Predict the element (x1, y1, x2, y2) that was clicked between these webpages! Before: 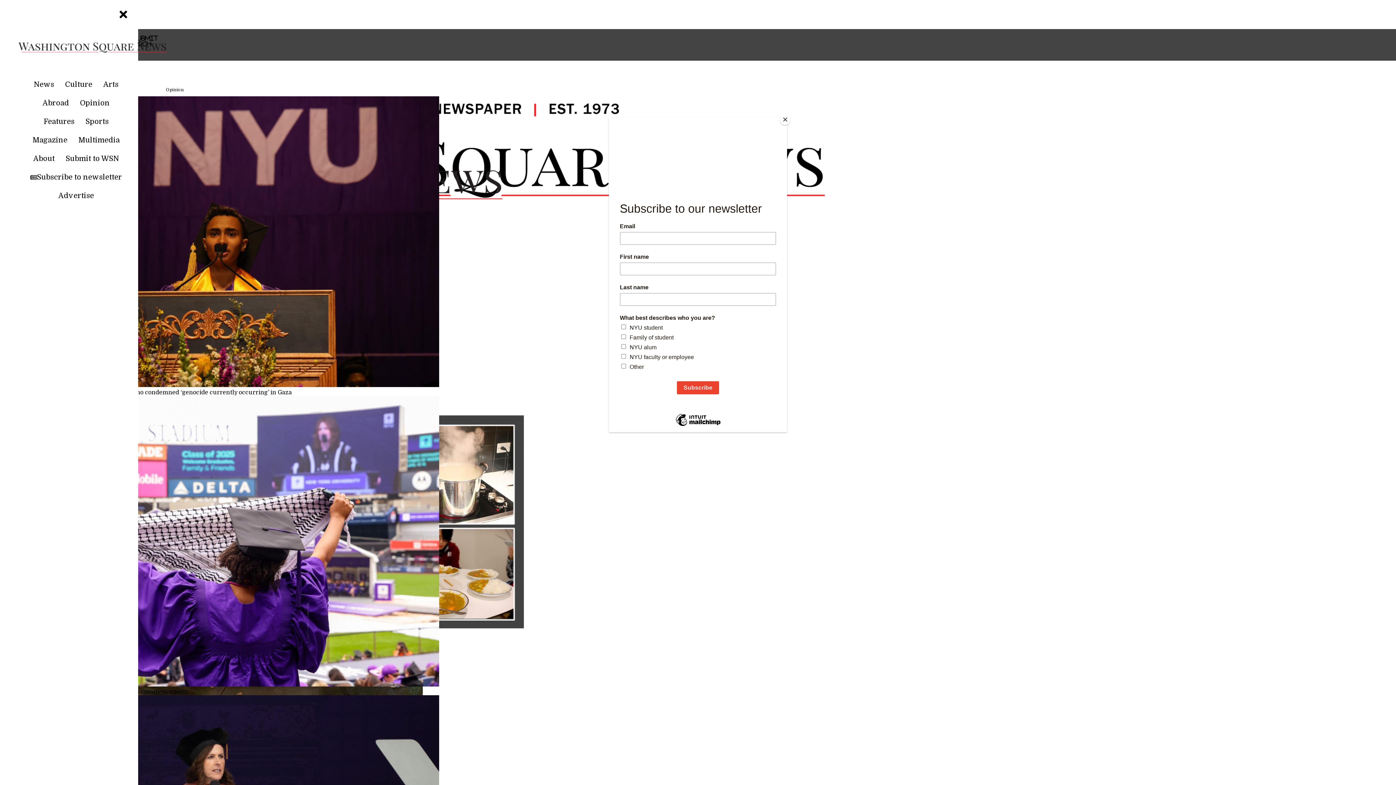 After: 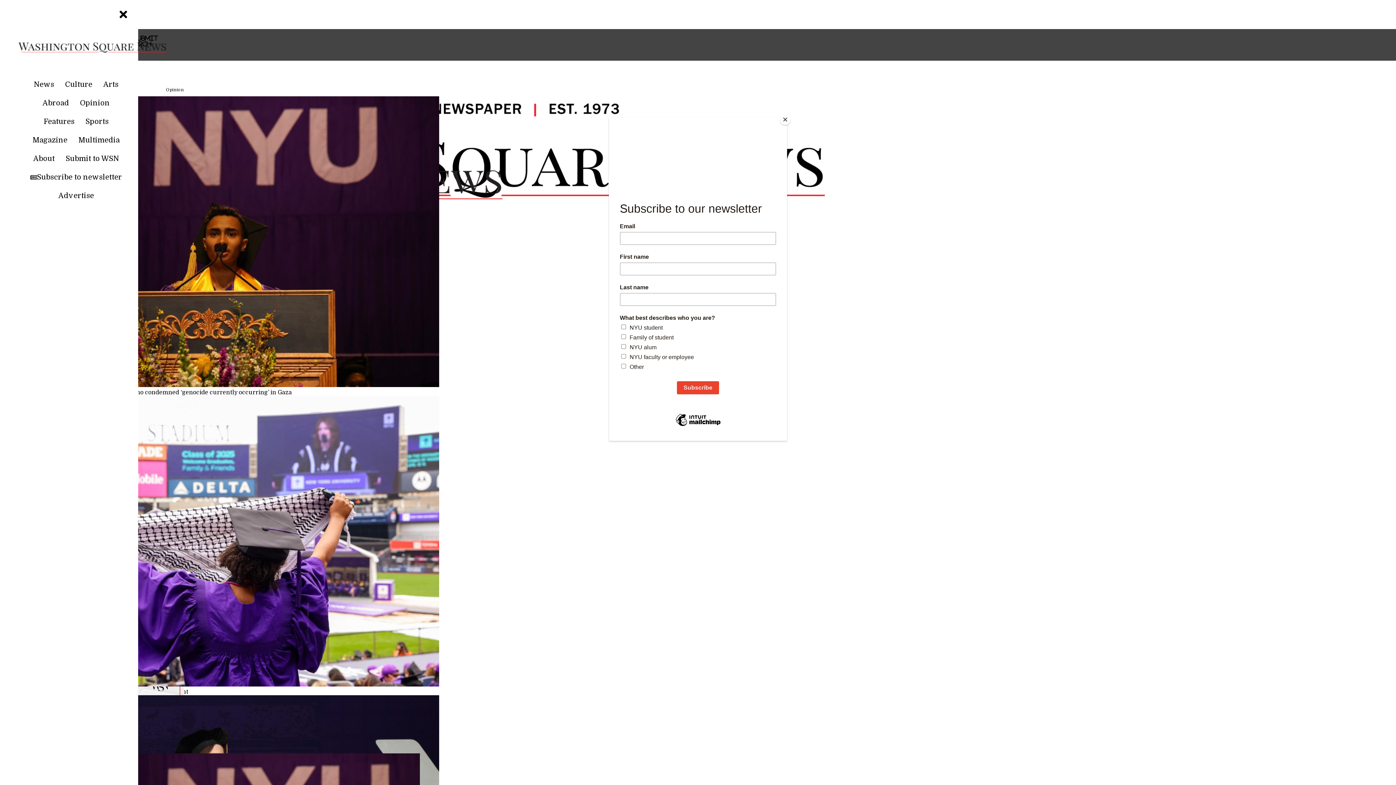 Action: bbox: (53, 190, 98, 206) label: Advertise